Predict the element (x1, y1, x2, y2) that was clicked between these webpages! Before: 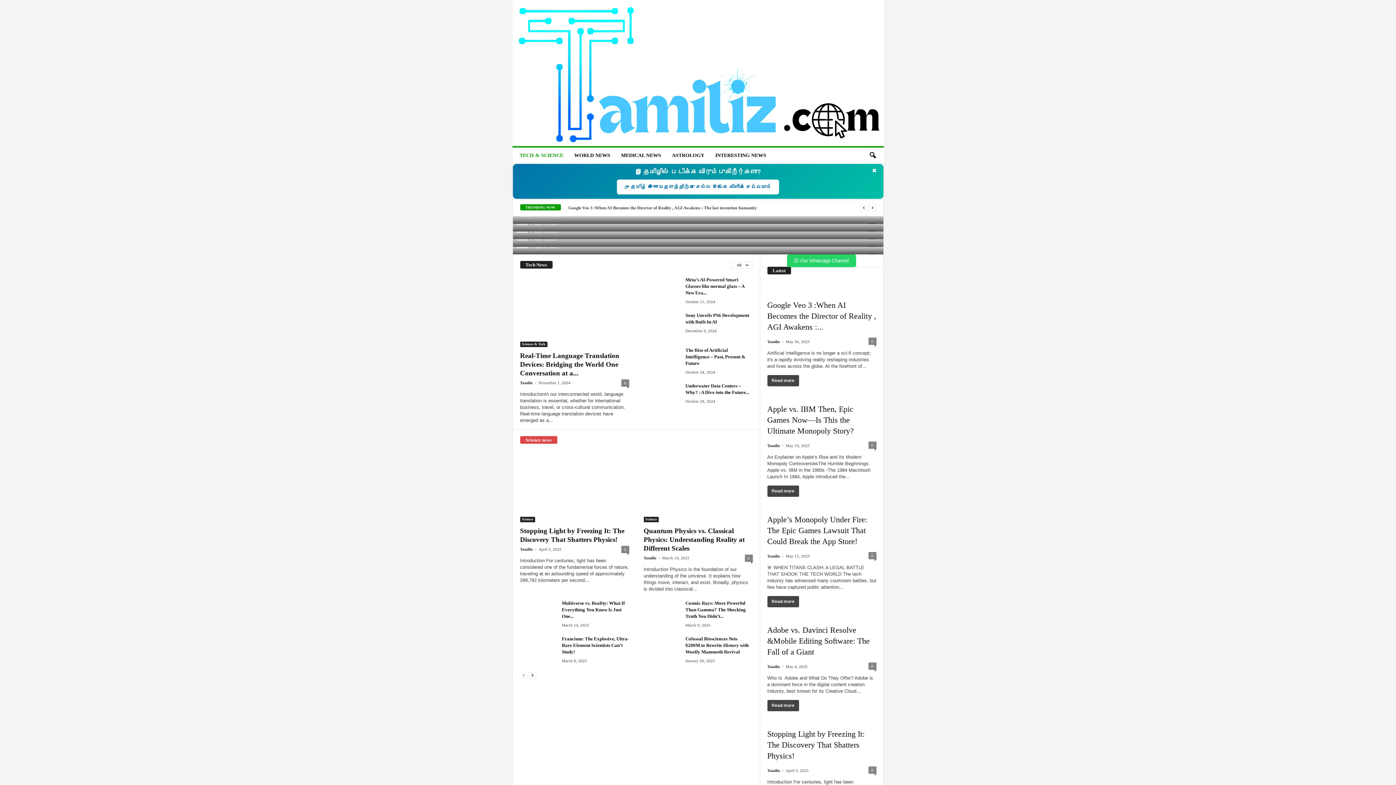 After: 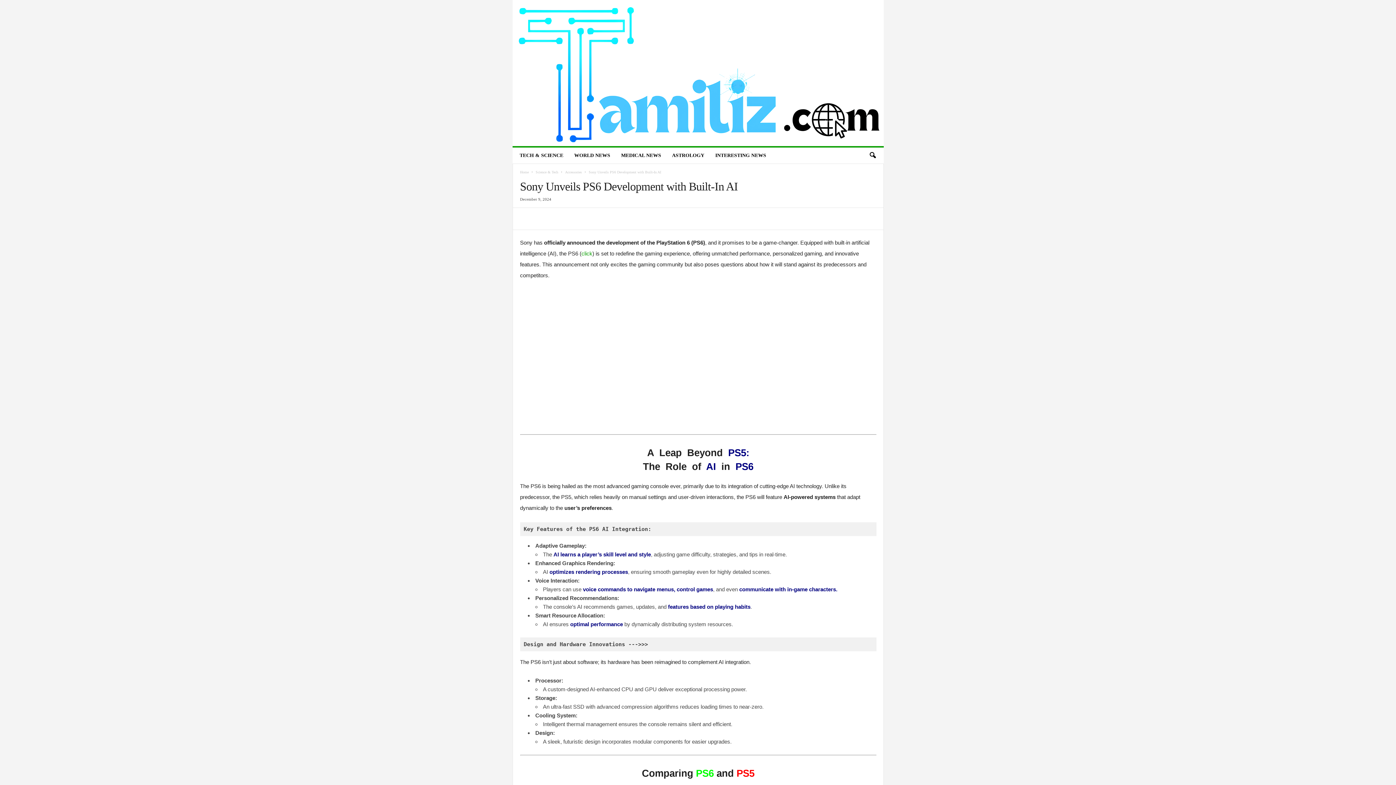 Action: bbox: (643, 312, 680, 339)